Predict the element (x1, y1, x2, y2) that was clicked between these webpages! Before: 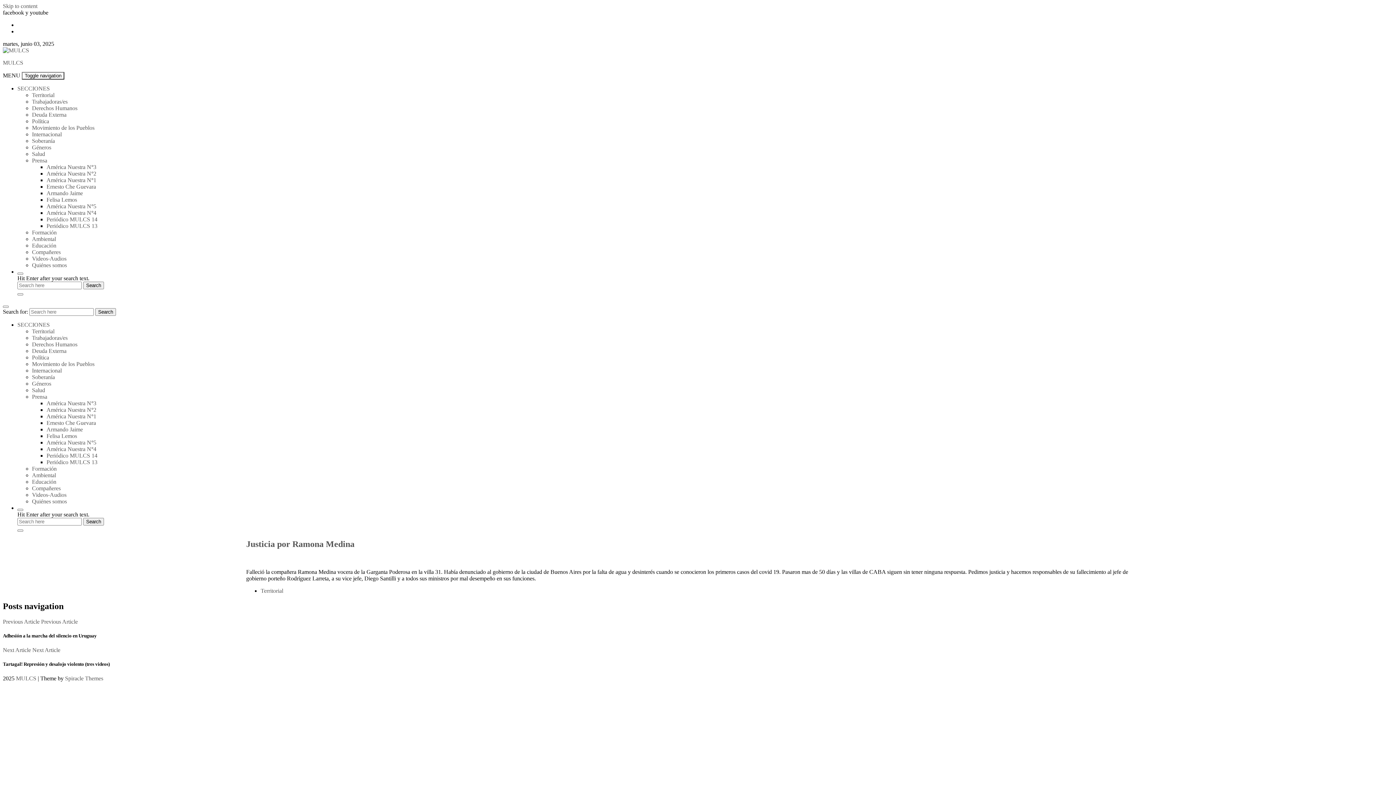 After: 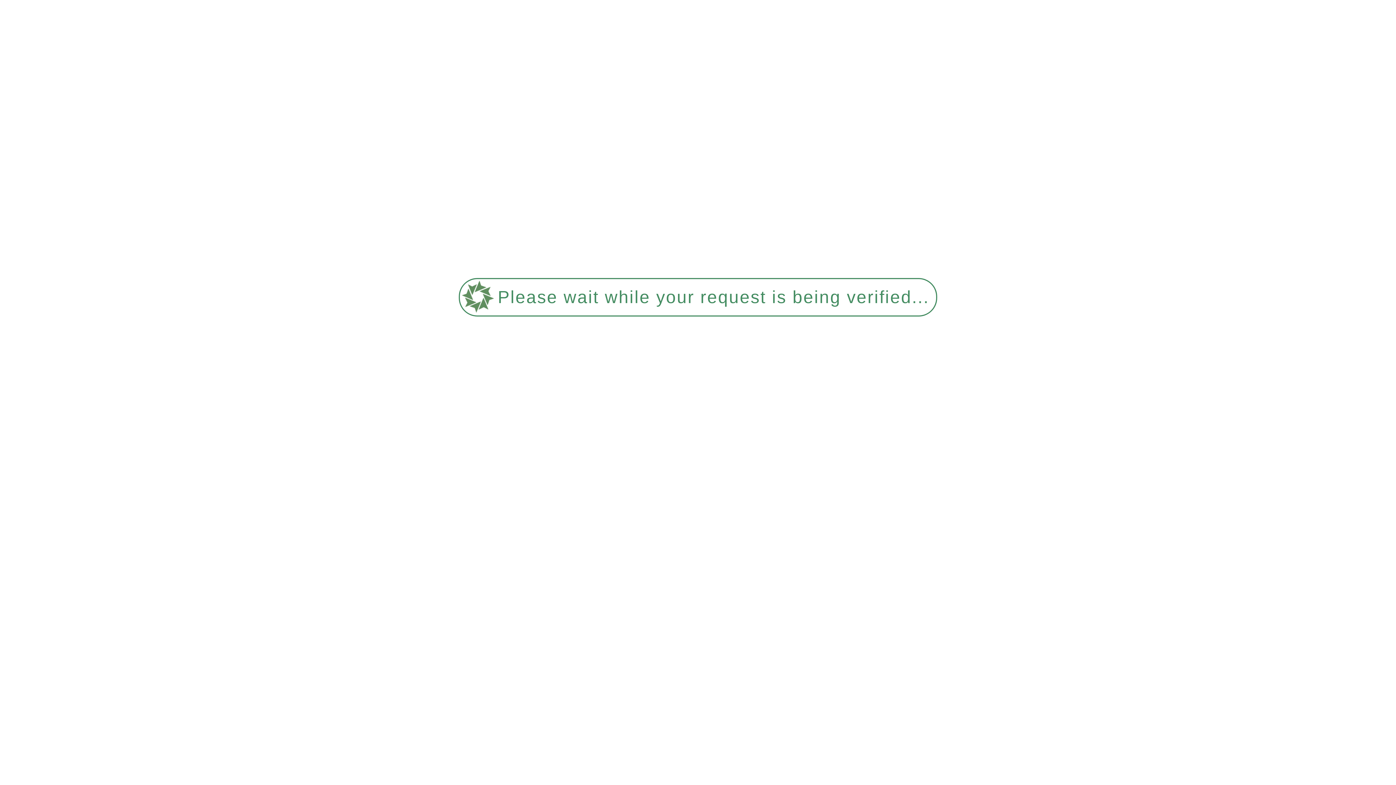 Action: bbox: (32, 236, 56, 242) label: Ambiental